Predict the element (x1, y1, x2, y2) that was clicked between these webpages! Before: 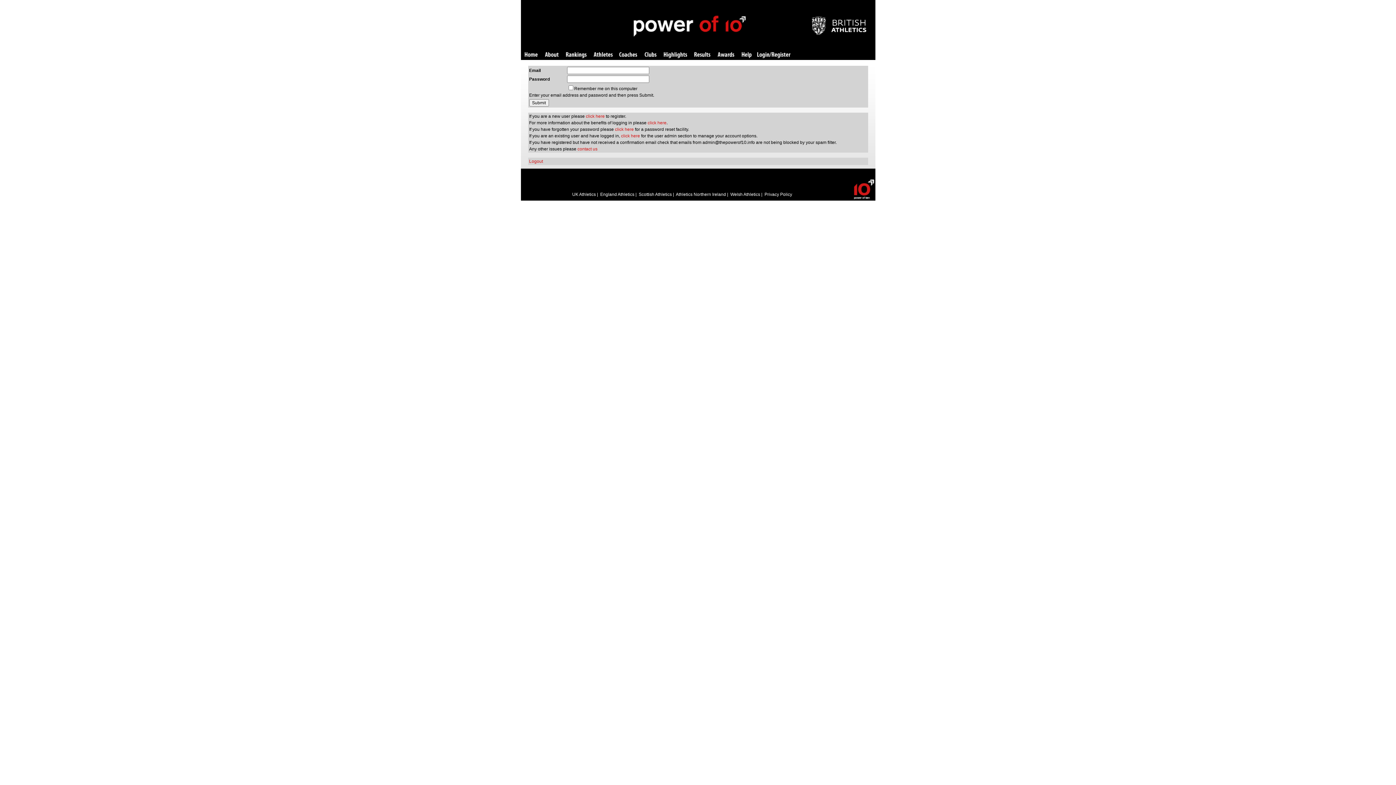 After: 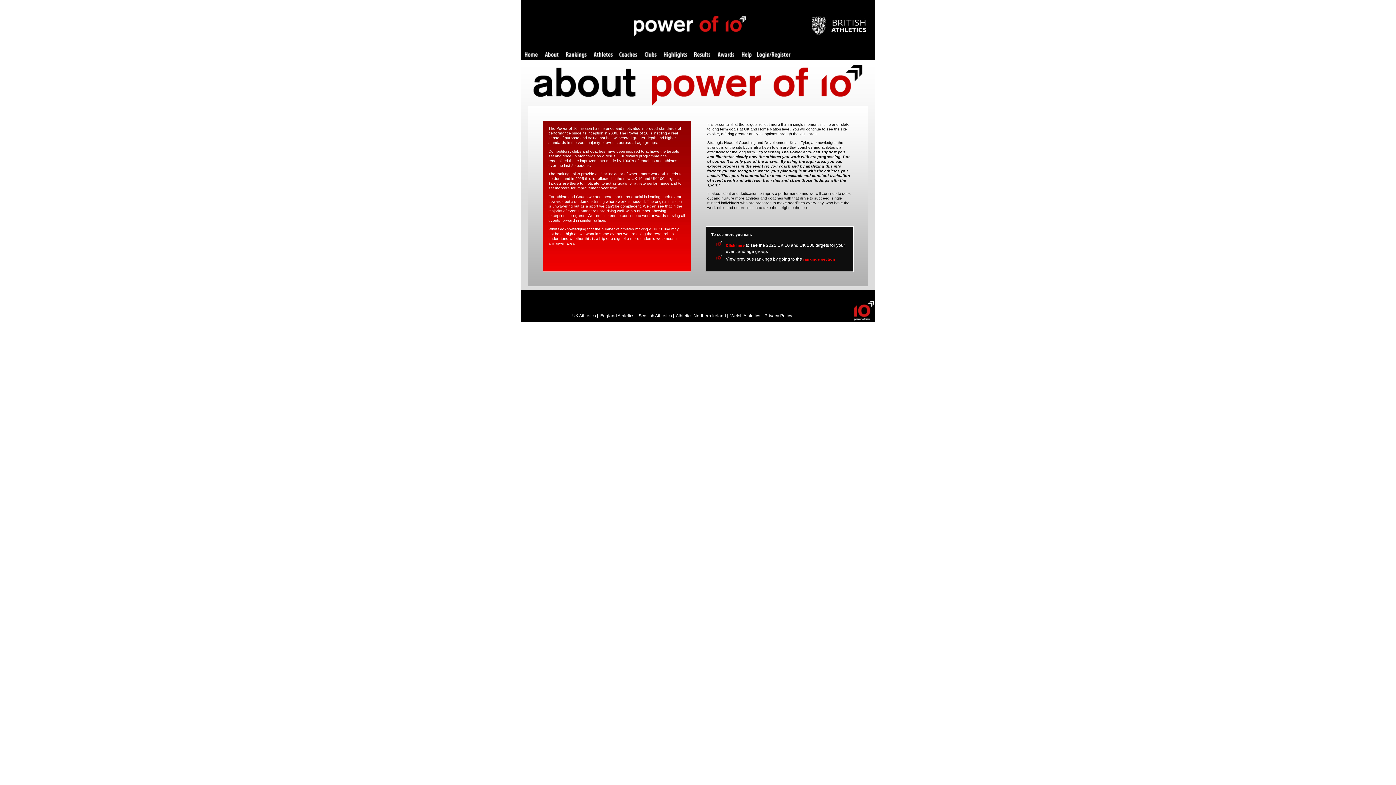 Action: label: About bbox: (544, 52, 558, 58)